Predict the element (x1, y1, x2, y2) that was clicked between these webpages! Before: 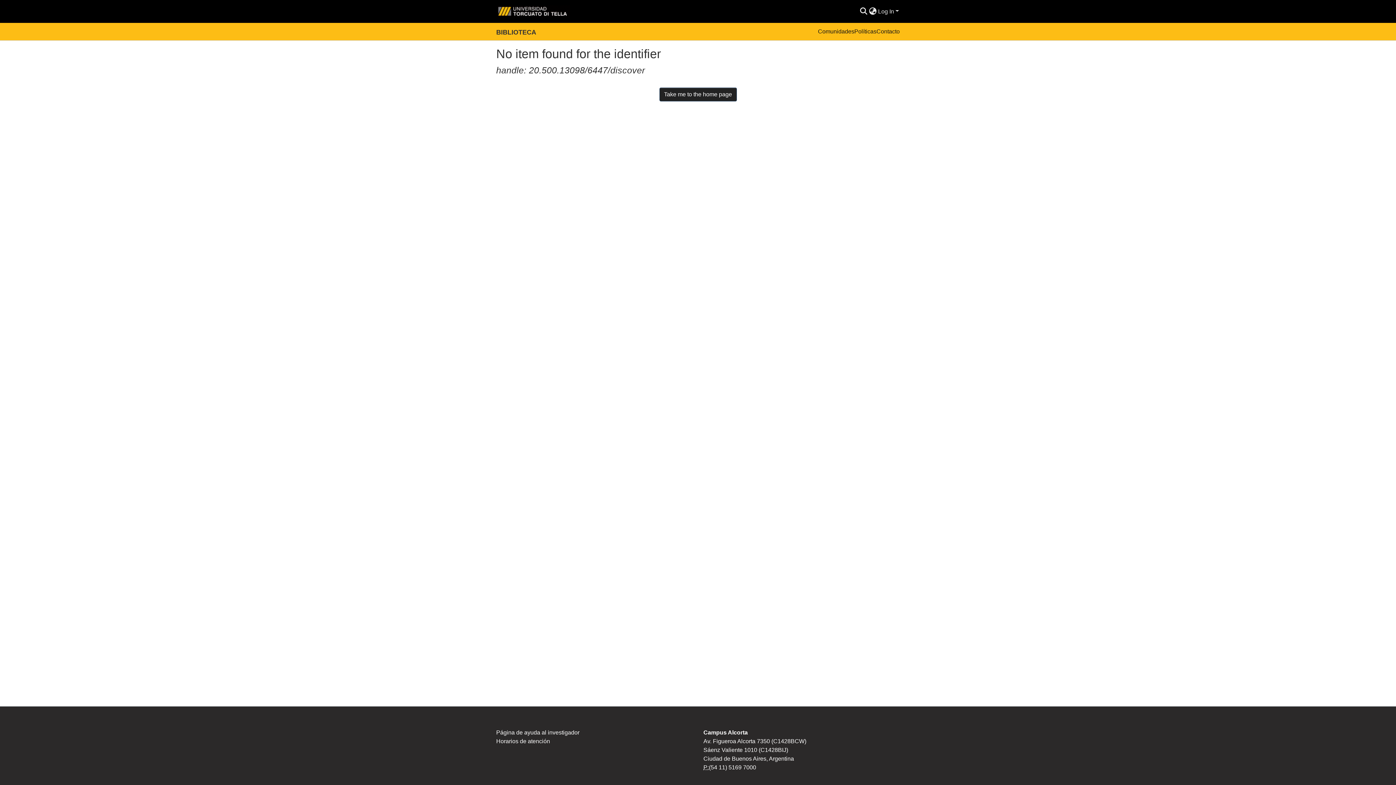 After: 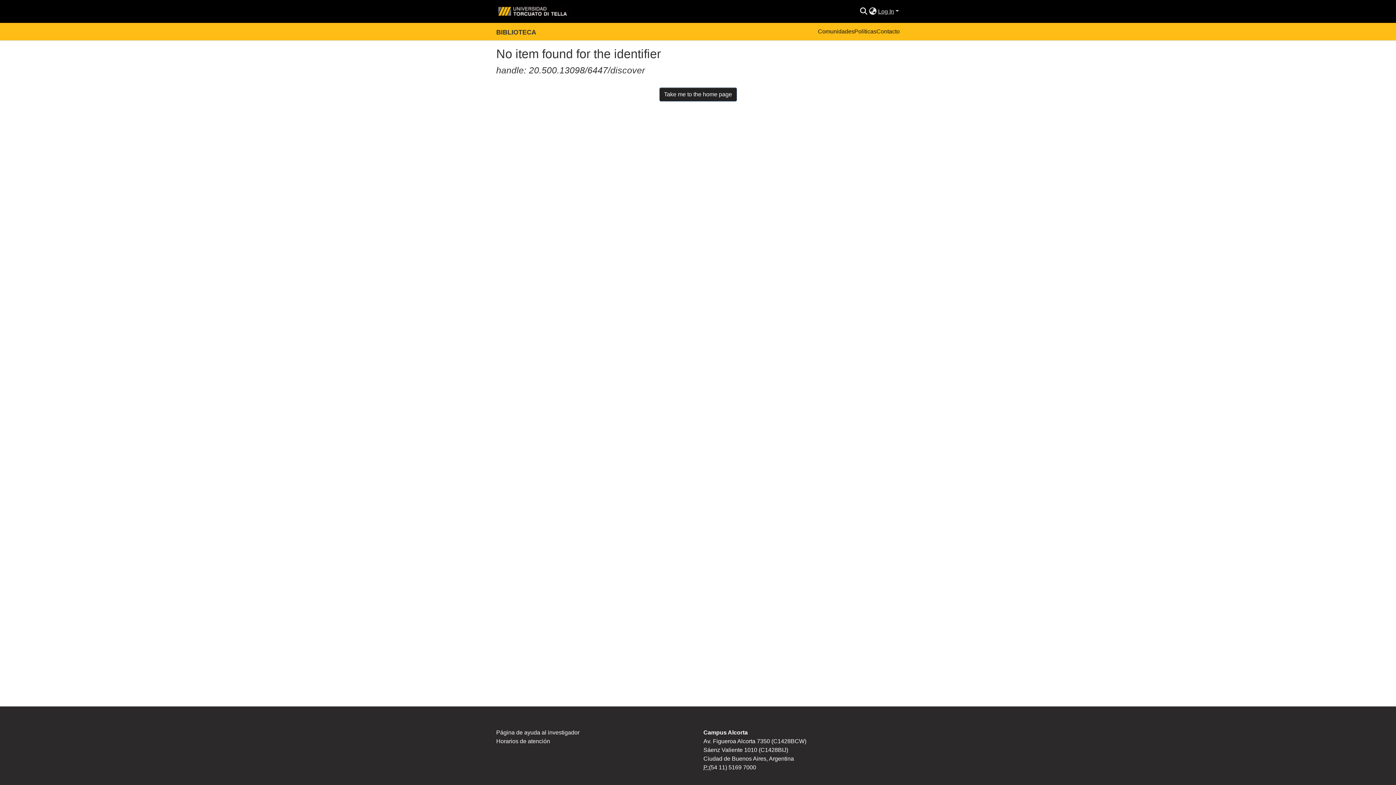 Action: label: Log In bbox: (877, 8, 900, 14)